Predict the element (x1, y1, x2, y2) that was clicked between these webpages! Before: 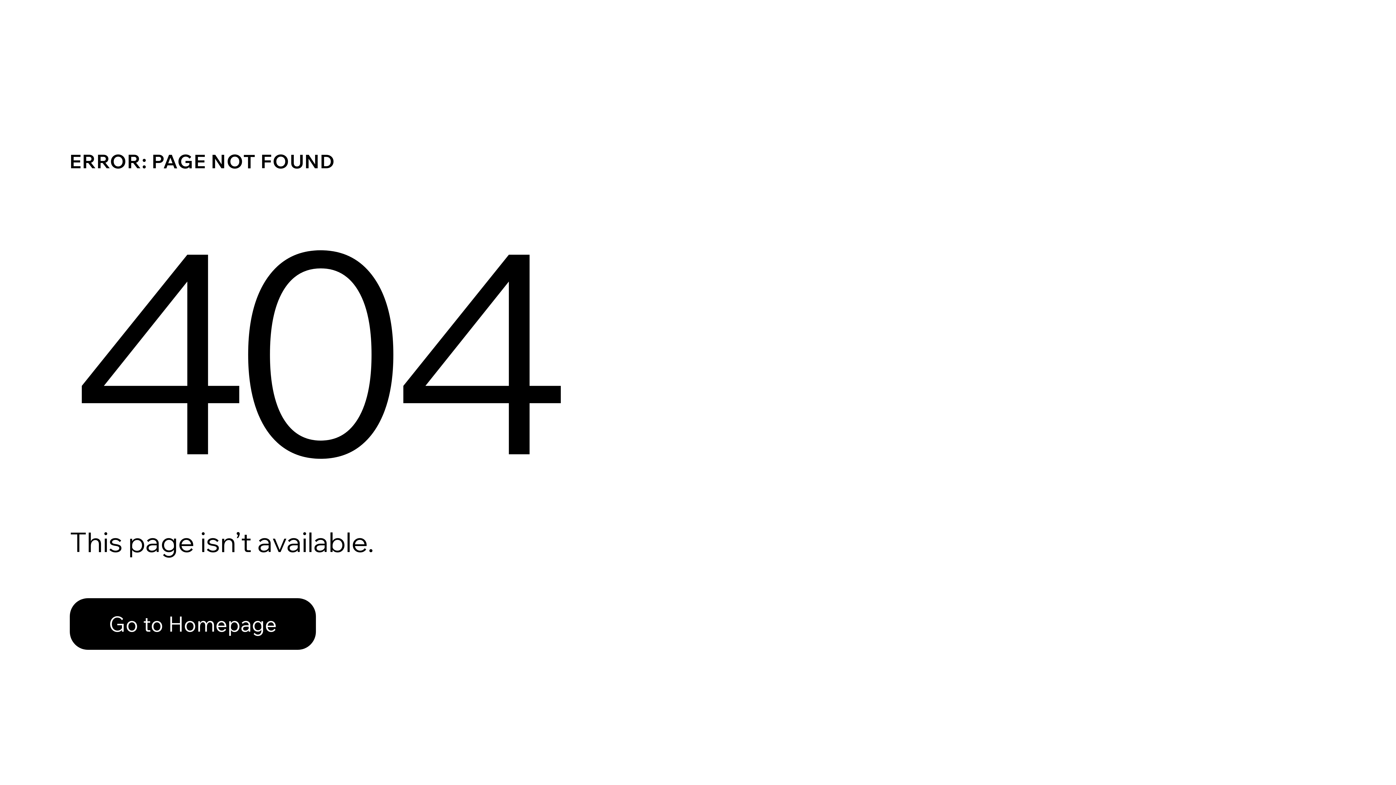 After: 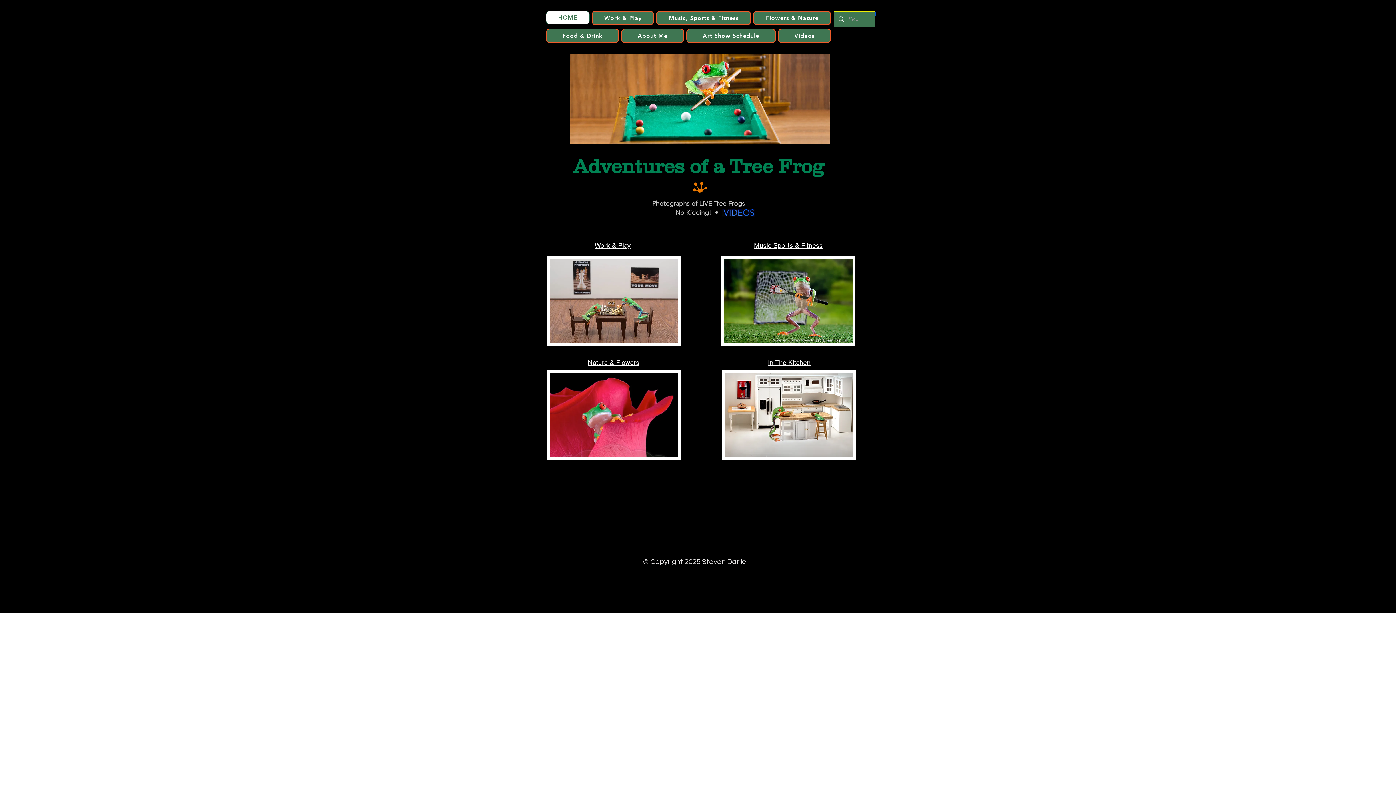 Action: label: Go to Homepage bbox: (69, 598, 316, 650)